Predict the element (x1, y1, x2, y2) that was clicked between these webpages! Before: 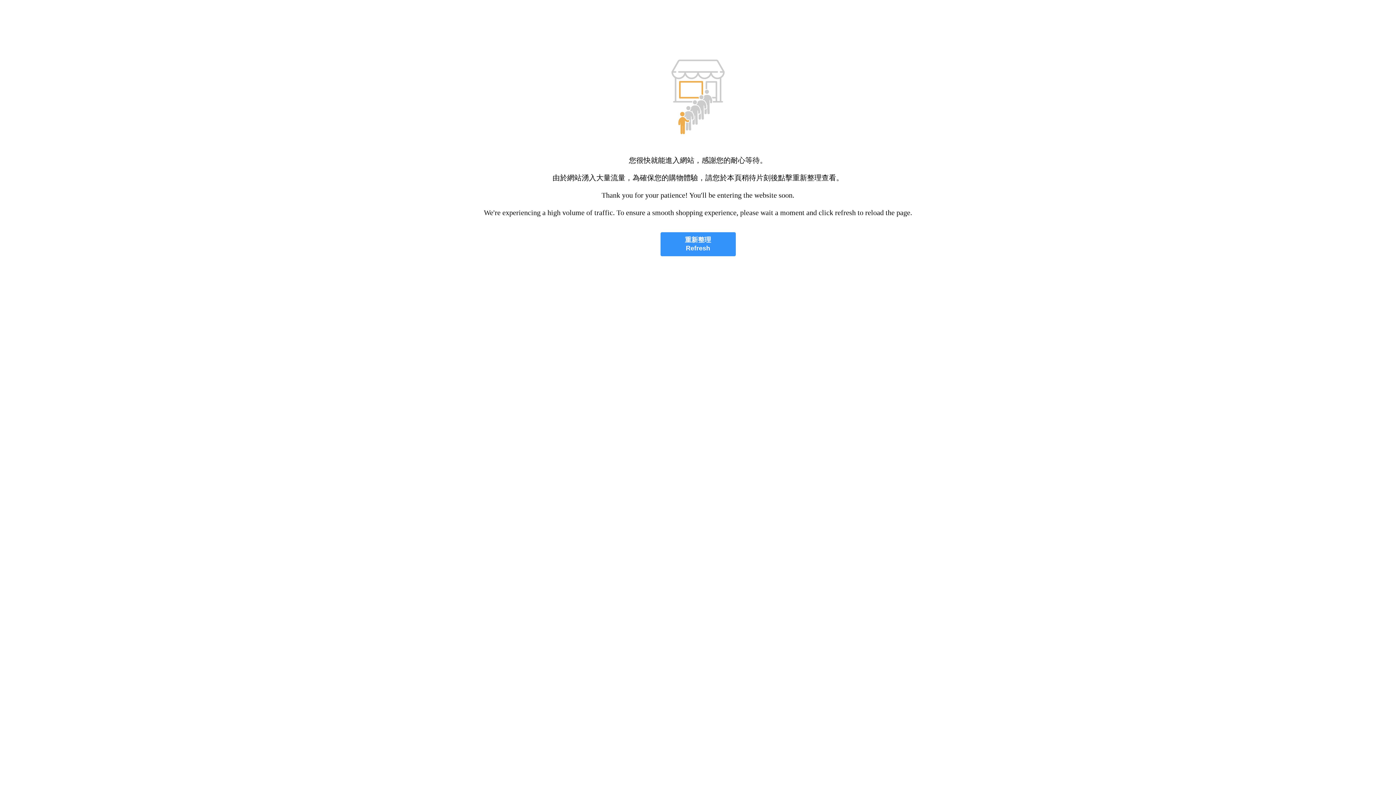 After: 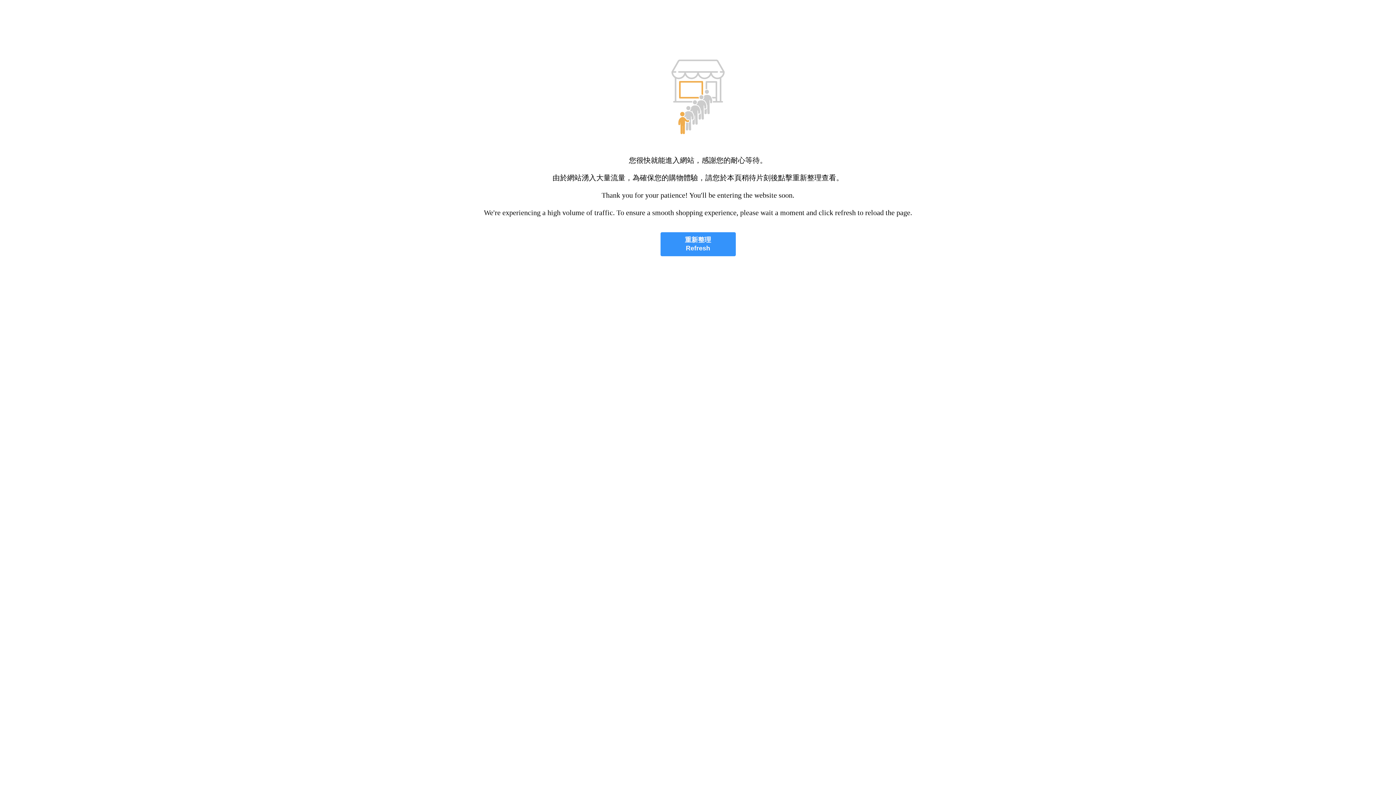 Action: bbox: (660, 232, 735, 256) label: 重新整理
Refresh